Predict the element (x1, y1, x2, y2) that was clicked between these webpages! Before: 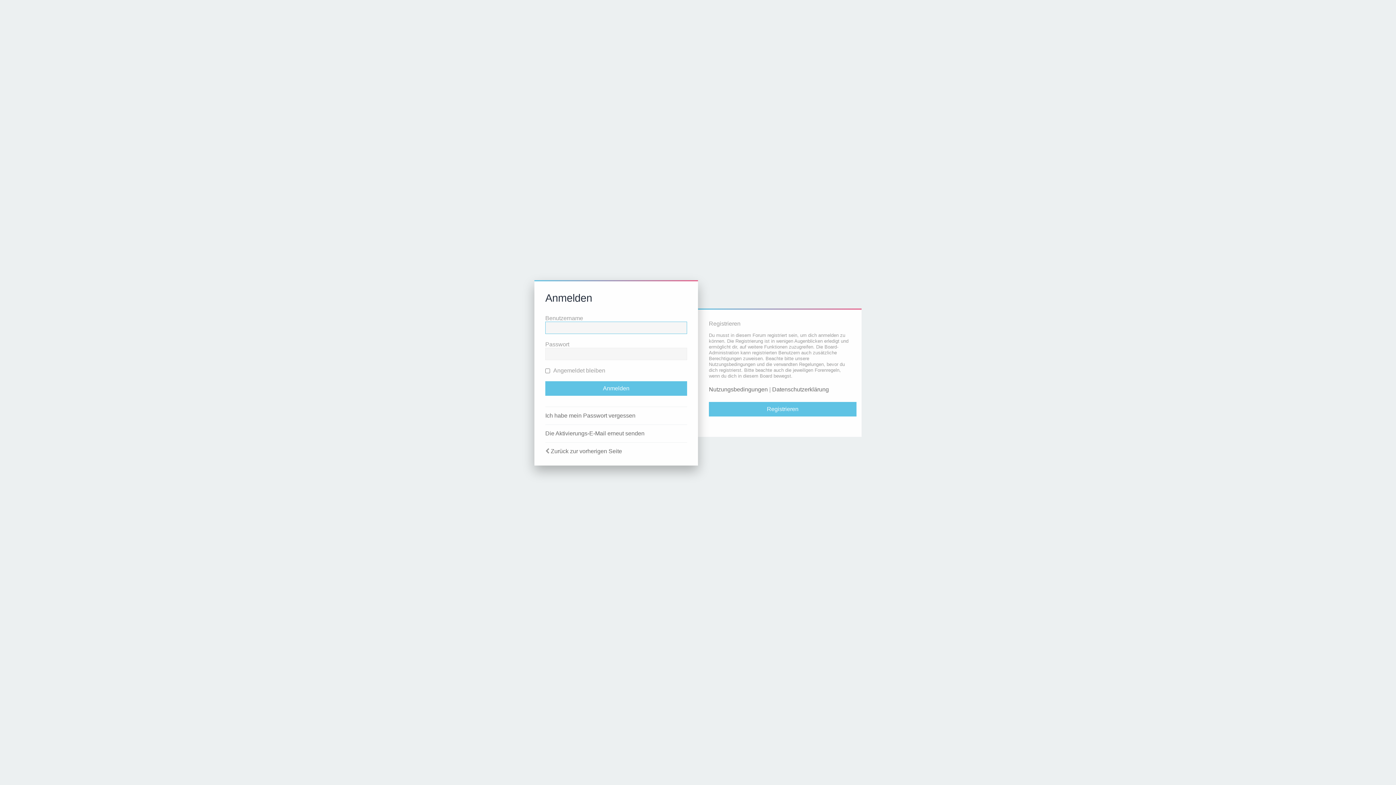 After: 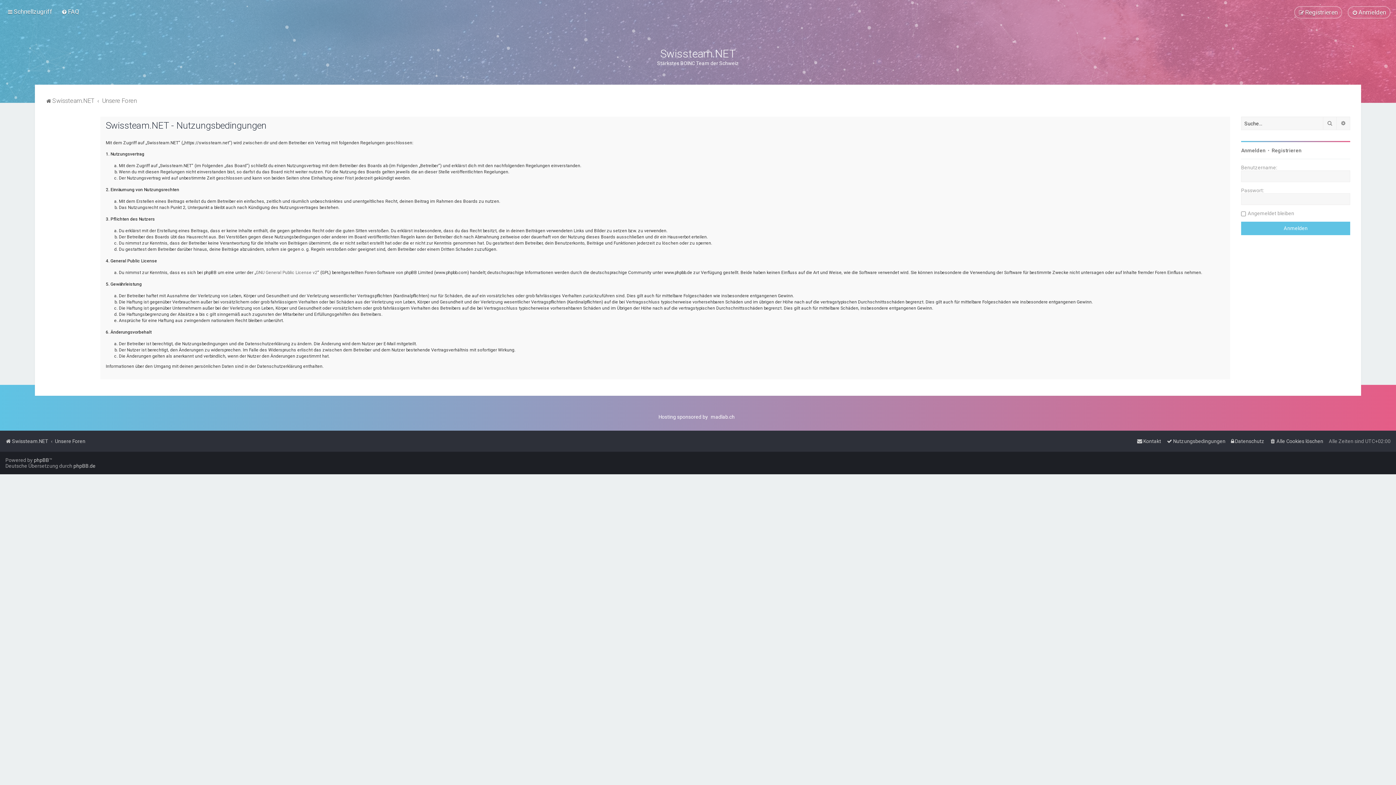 Action: label: Nutzungsbedingungen bbox: (709, 386, 768, 393)